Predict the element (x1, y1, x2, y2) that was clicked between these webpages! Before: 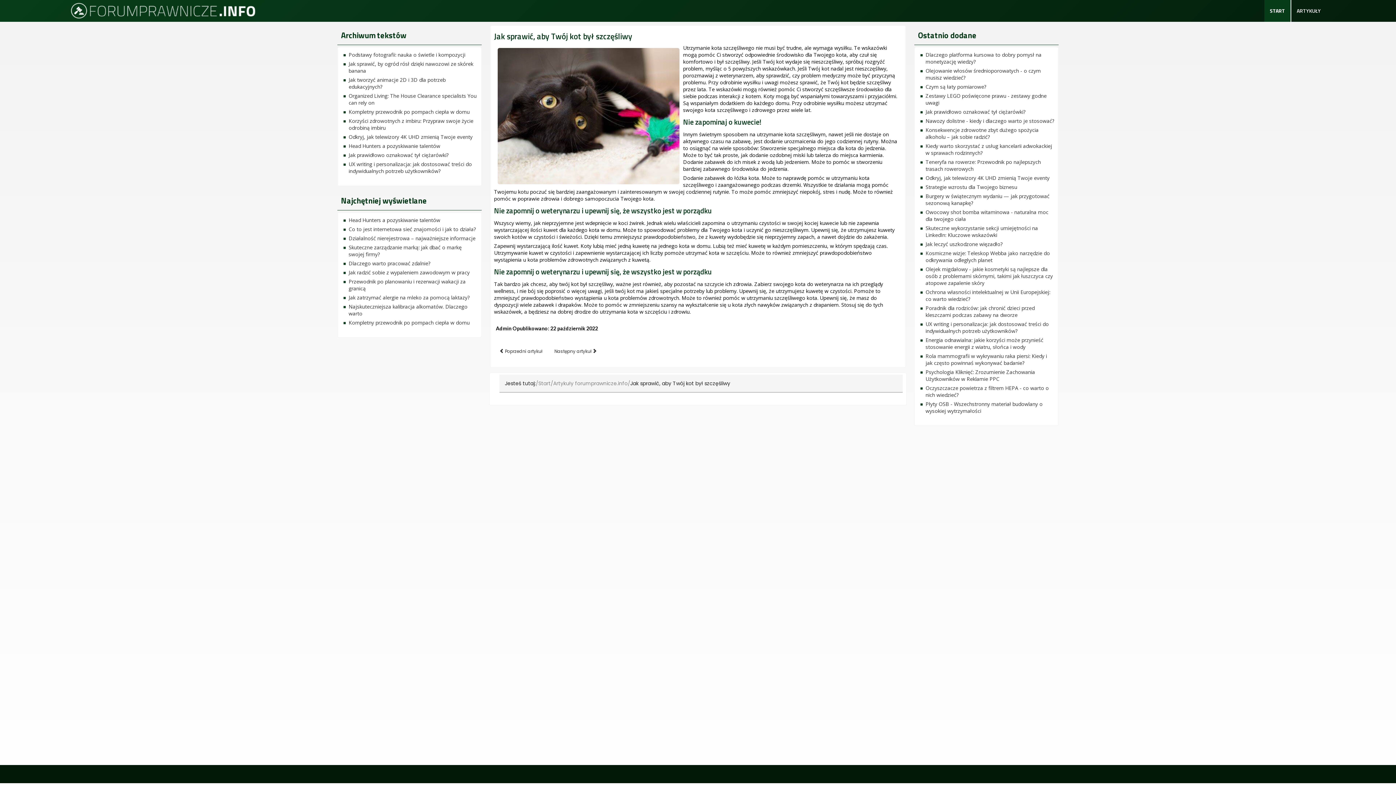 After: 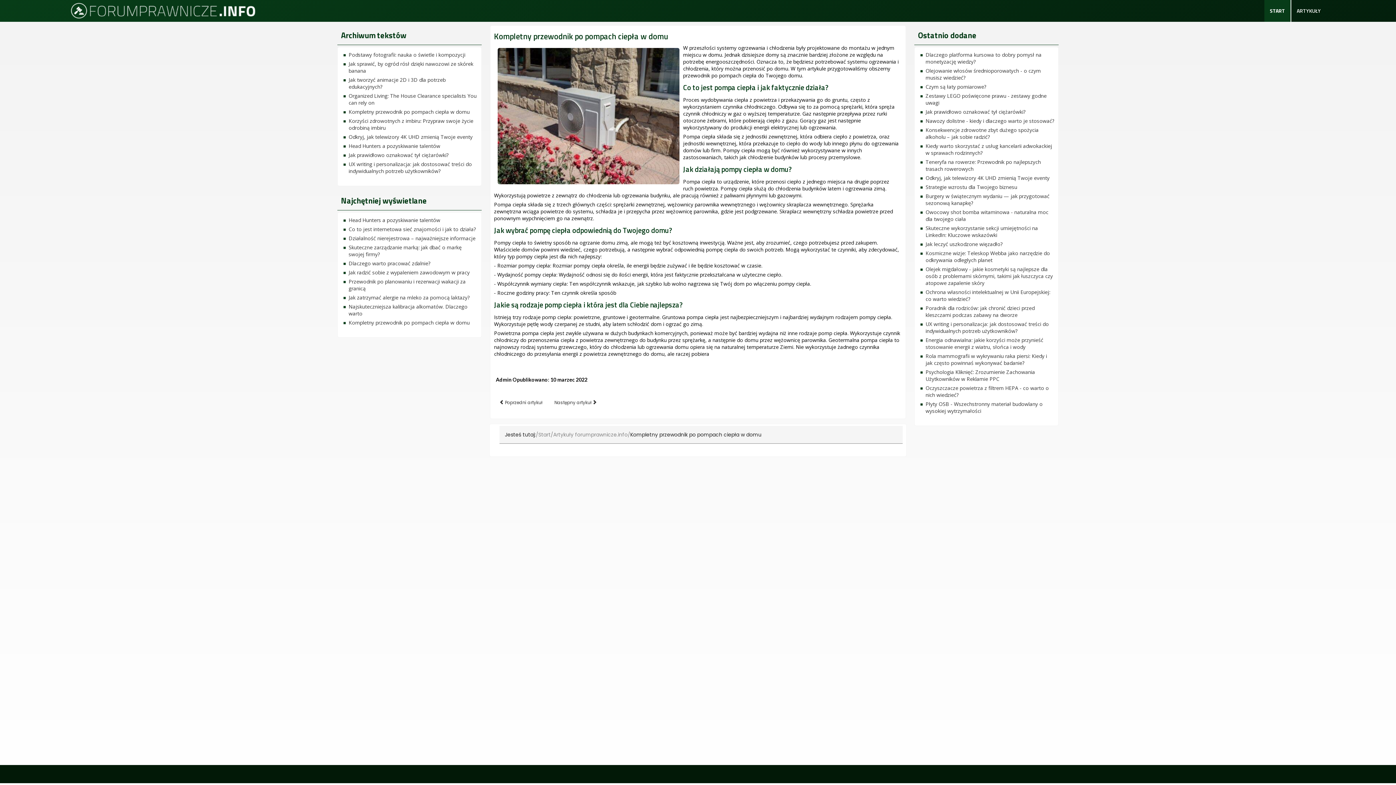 Action: bbox: (348, 108, 469, 115) label: Kompletny przewodnik po pompach ciepła w domu